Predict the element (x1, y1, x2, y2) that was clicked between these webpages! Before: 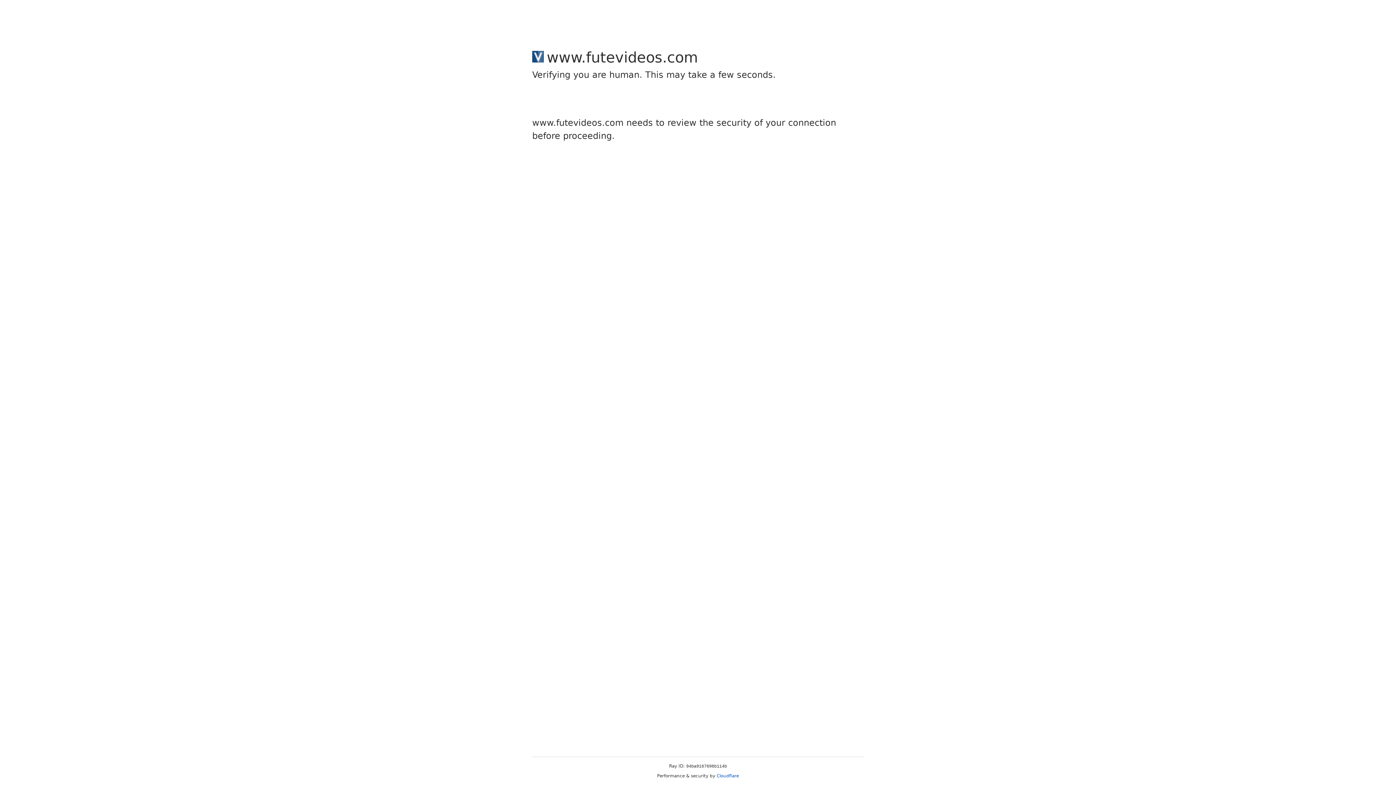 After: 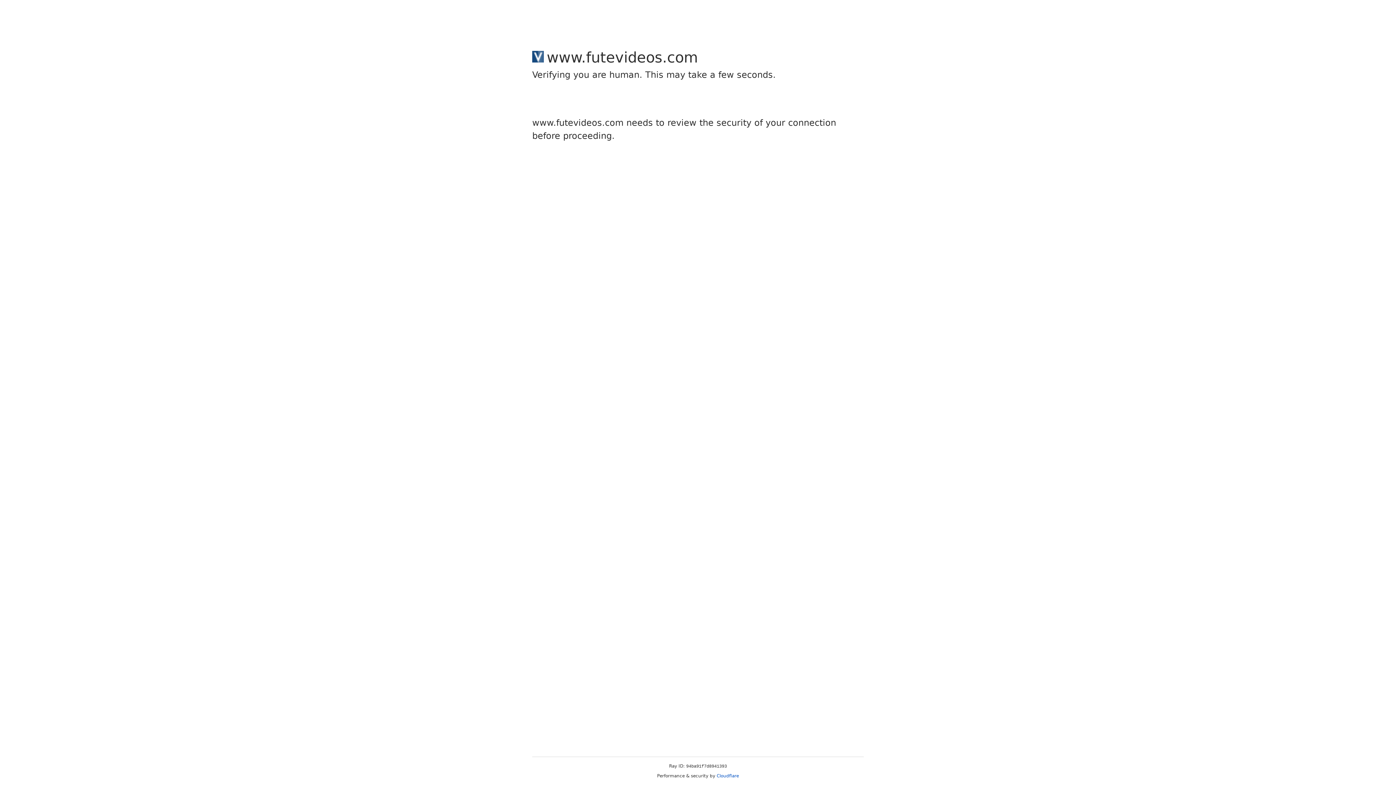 Action: label: Cloudflare bbox: (716, 773, 739, 778)